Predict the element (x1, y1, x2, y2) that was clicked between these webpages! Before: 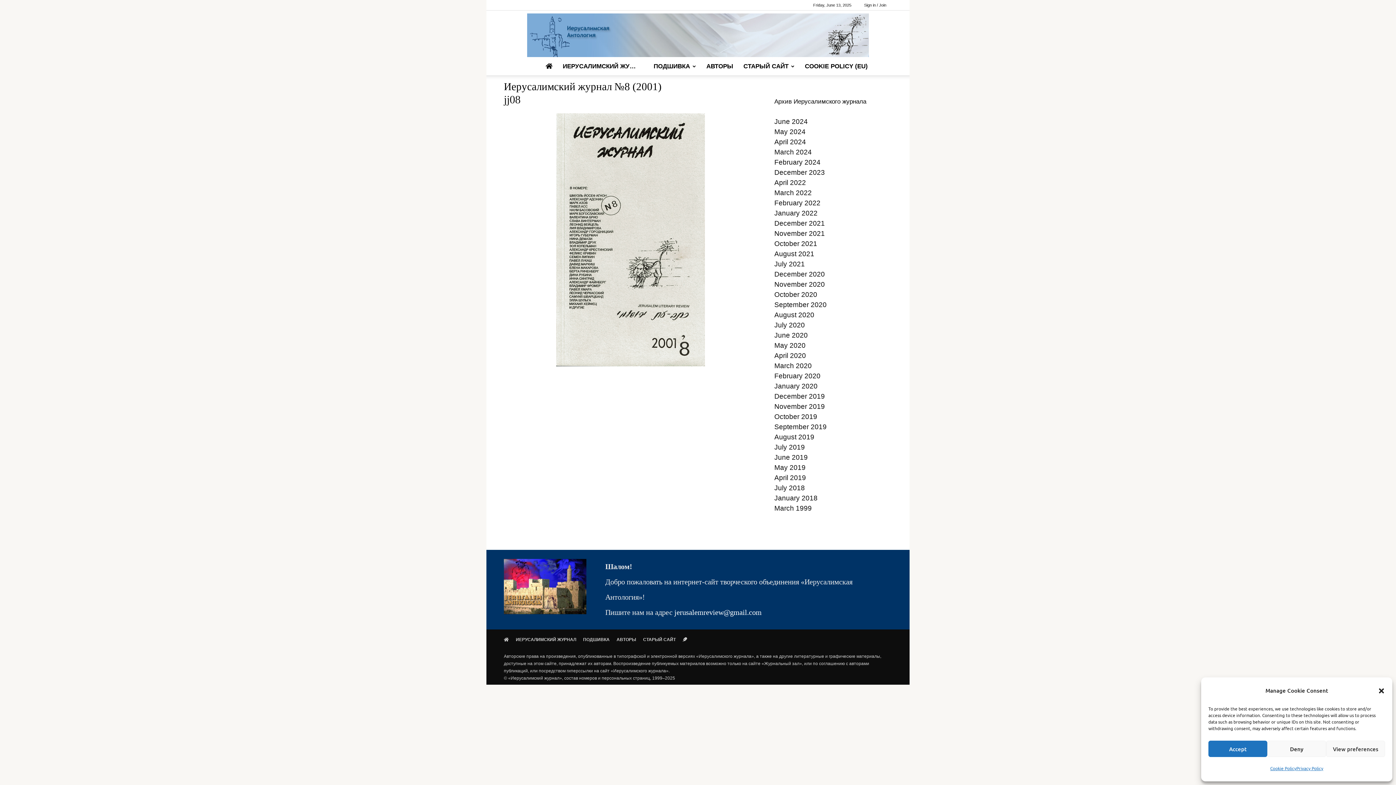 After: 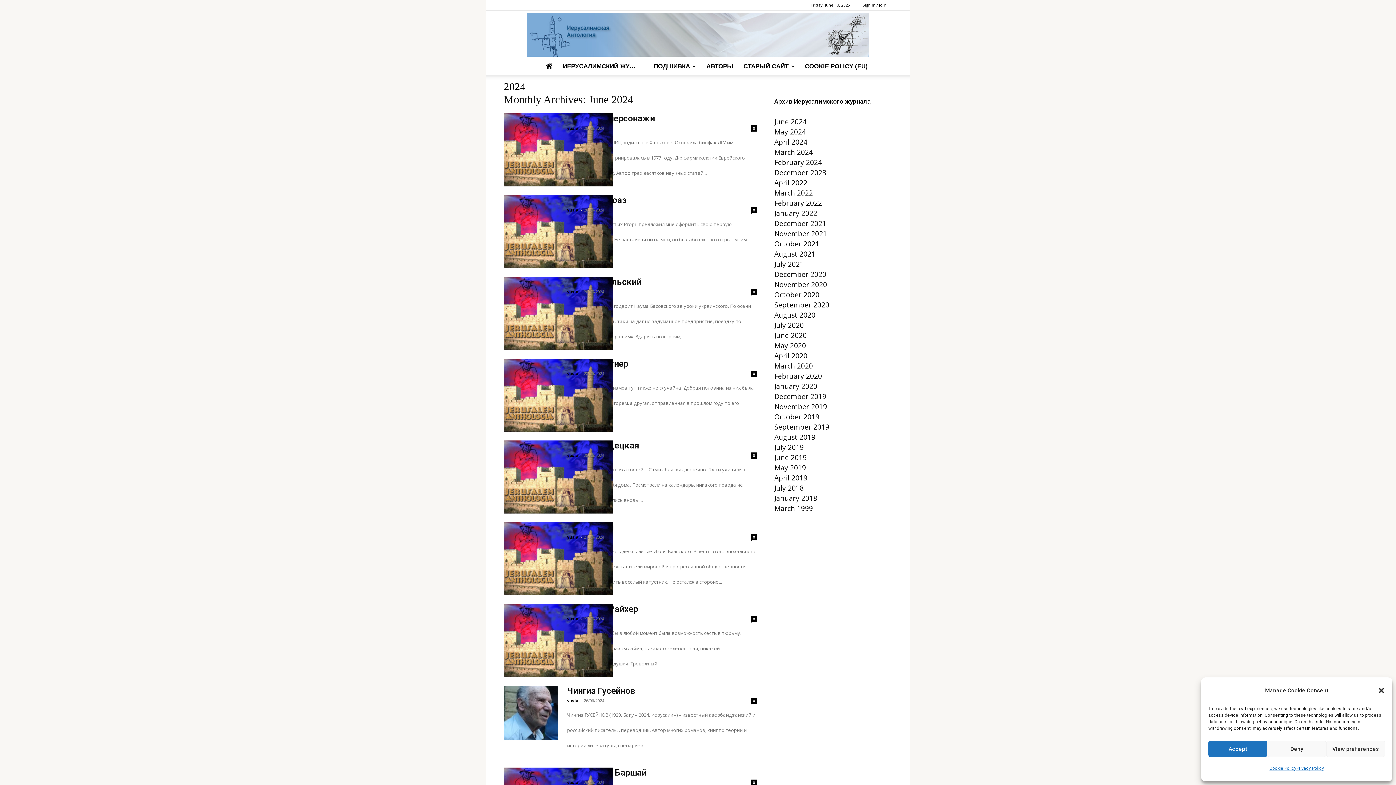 Action: label: June 2024 bbox: (774, 117, 808, 125)